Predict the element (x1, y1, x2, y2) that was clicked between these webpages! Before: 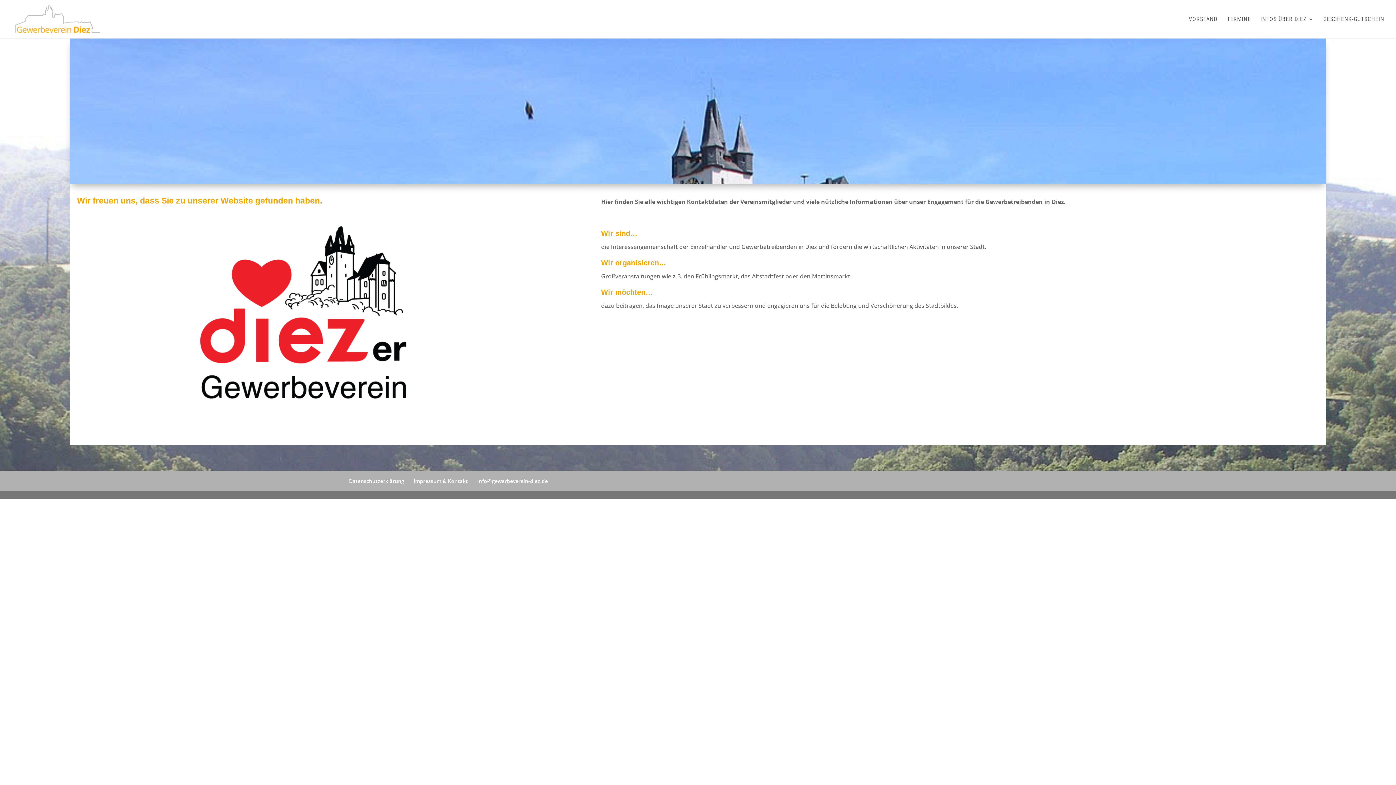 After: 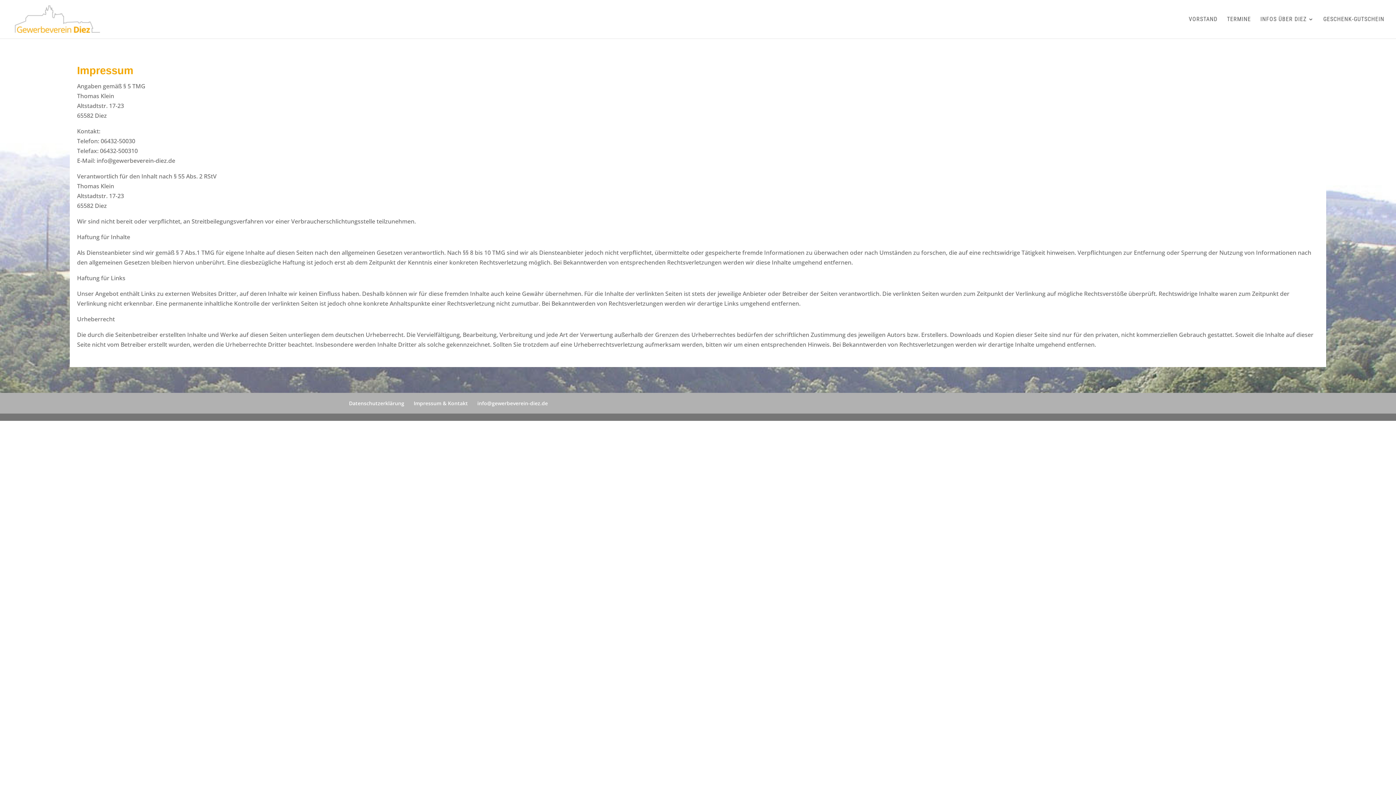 Action: bbox: (413, 477, 468, 484) label: Impressum & Kontakt